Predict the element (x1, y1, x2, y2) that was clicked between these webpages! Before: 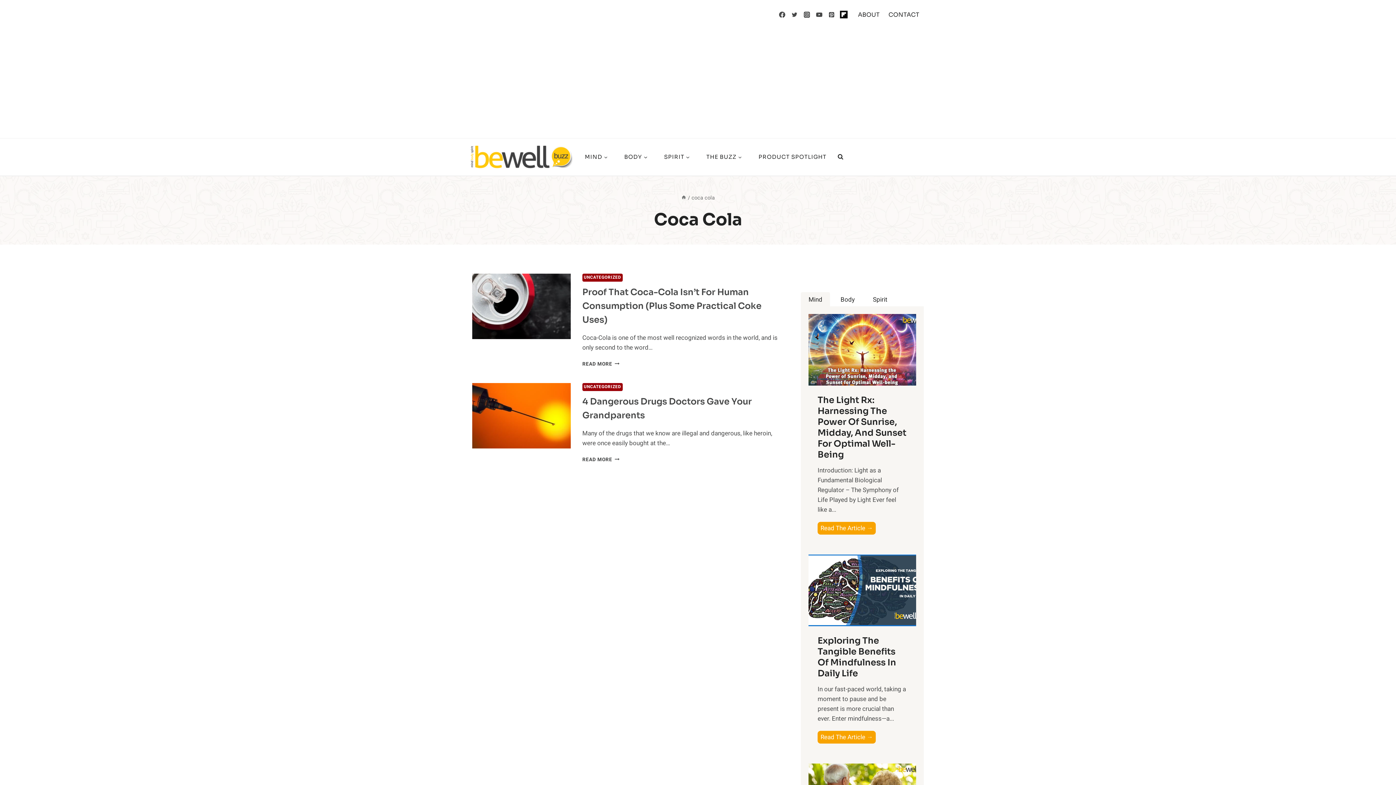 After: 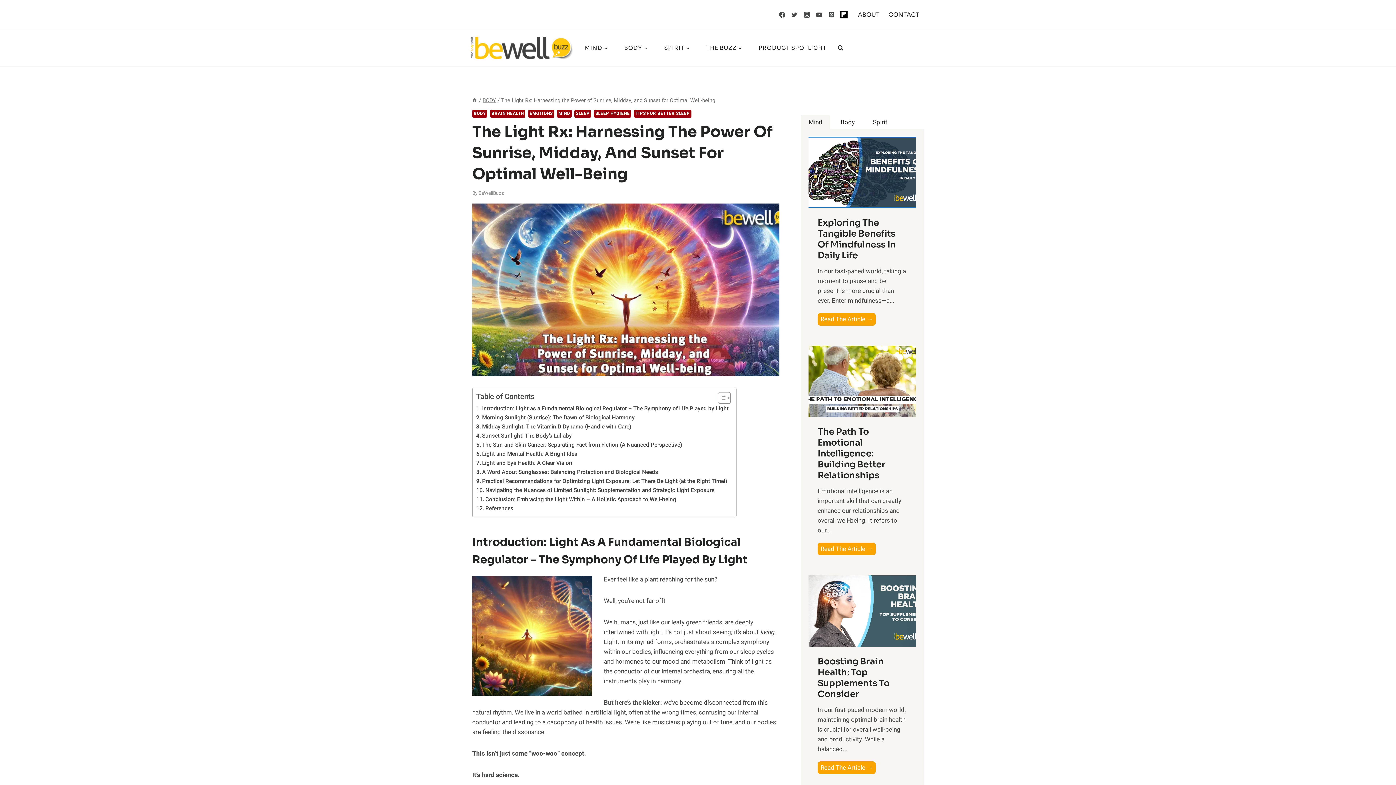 Action: label: Read The Article →
The Light Rx: Harnessing the Power of Sunrise, Midday, and Sunset for Optimal Well-being bbox: (817, 522, 876, 534)